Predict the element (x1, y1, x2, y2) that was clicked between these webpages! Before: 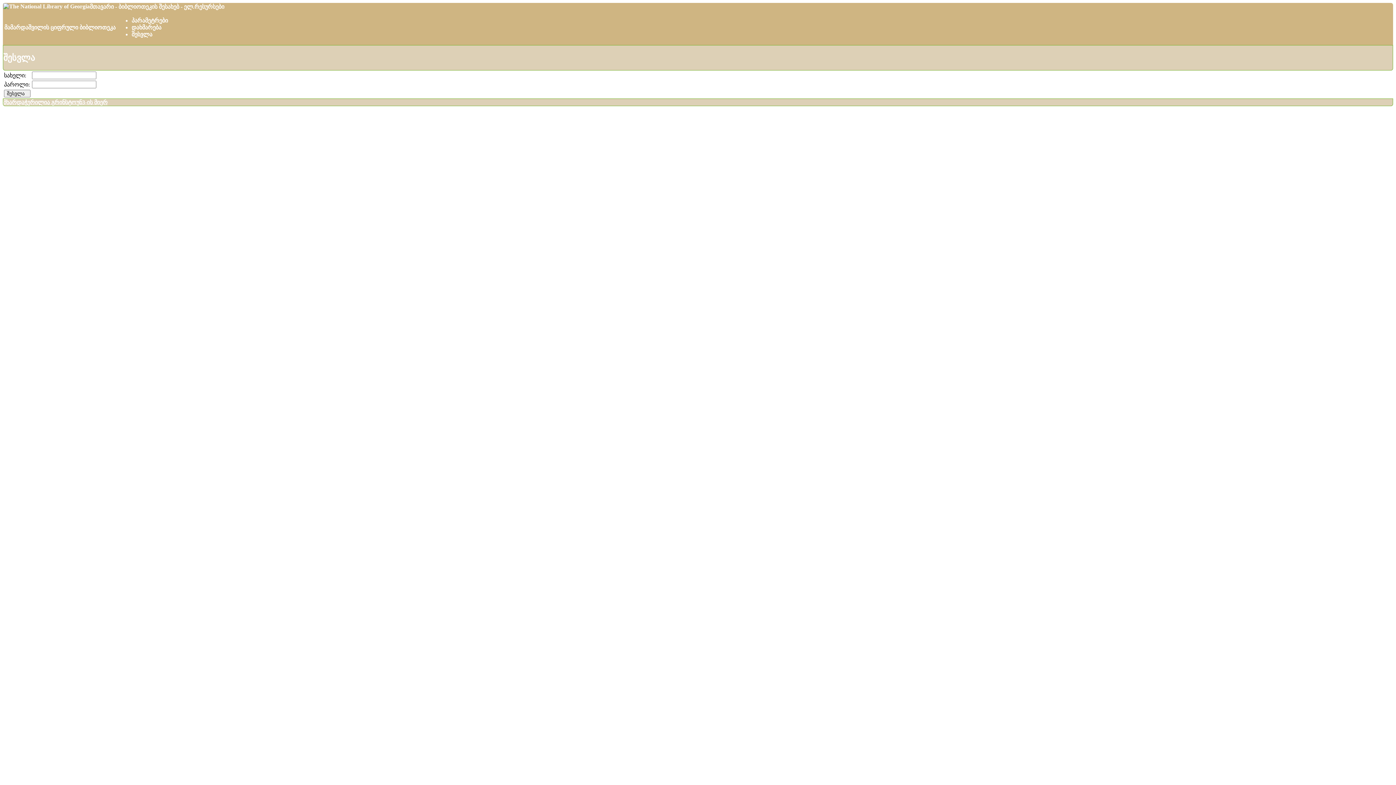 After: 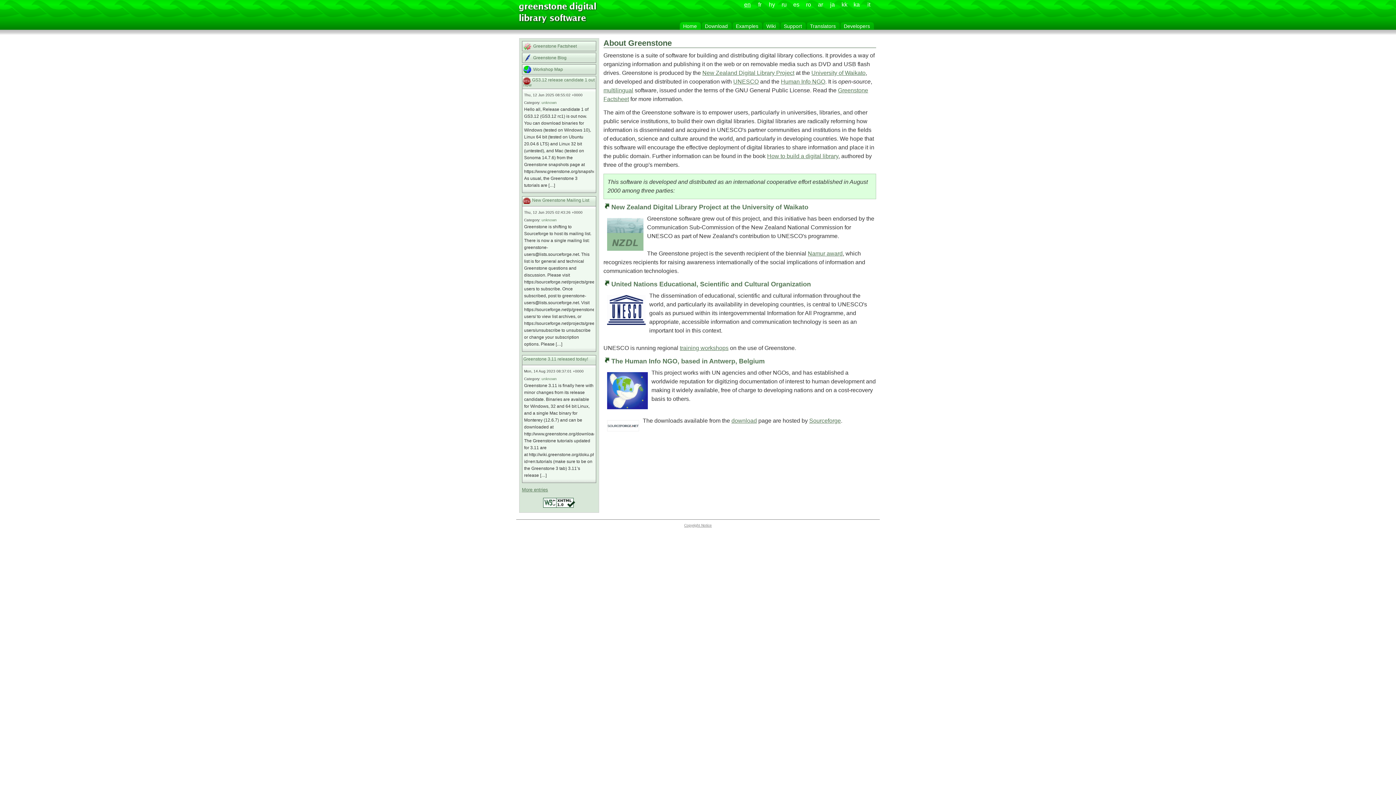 Action: label: მხარდაჭერილია გრინსტოუნ3-ის მიერ bbox: (3, 99, 107, 105)